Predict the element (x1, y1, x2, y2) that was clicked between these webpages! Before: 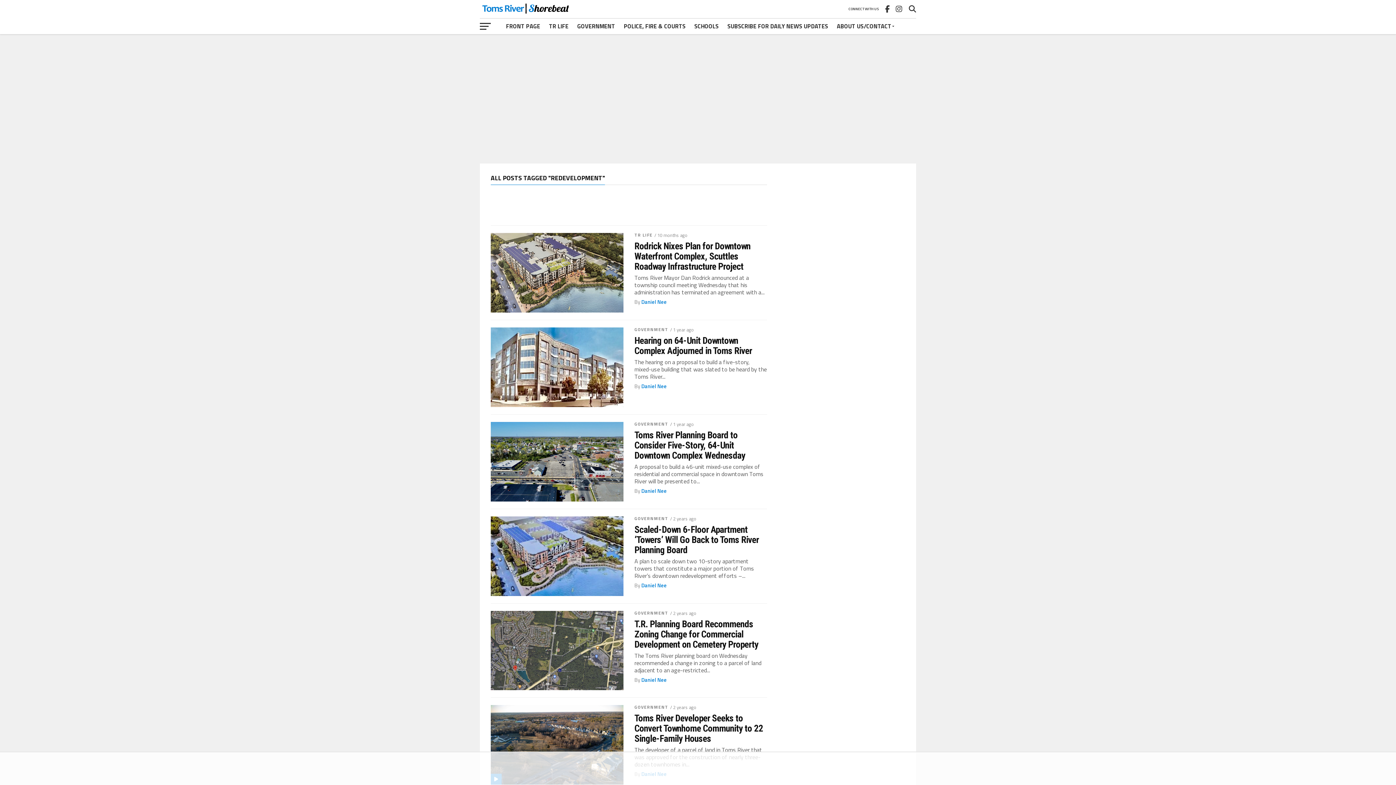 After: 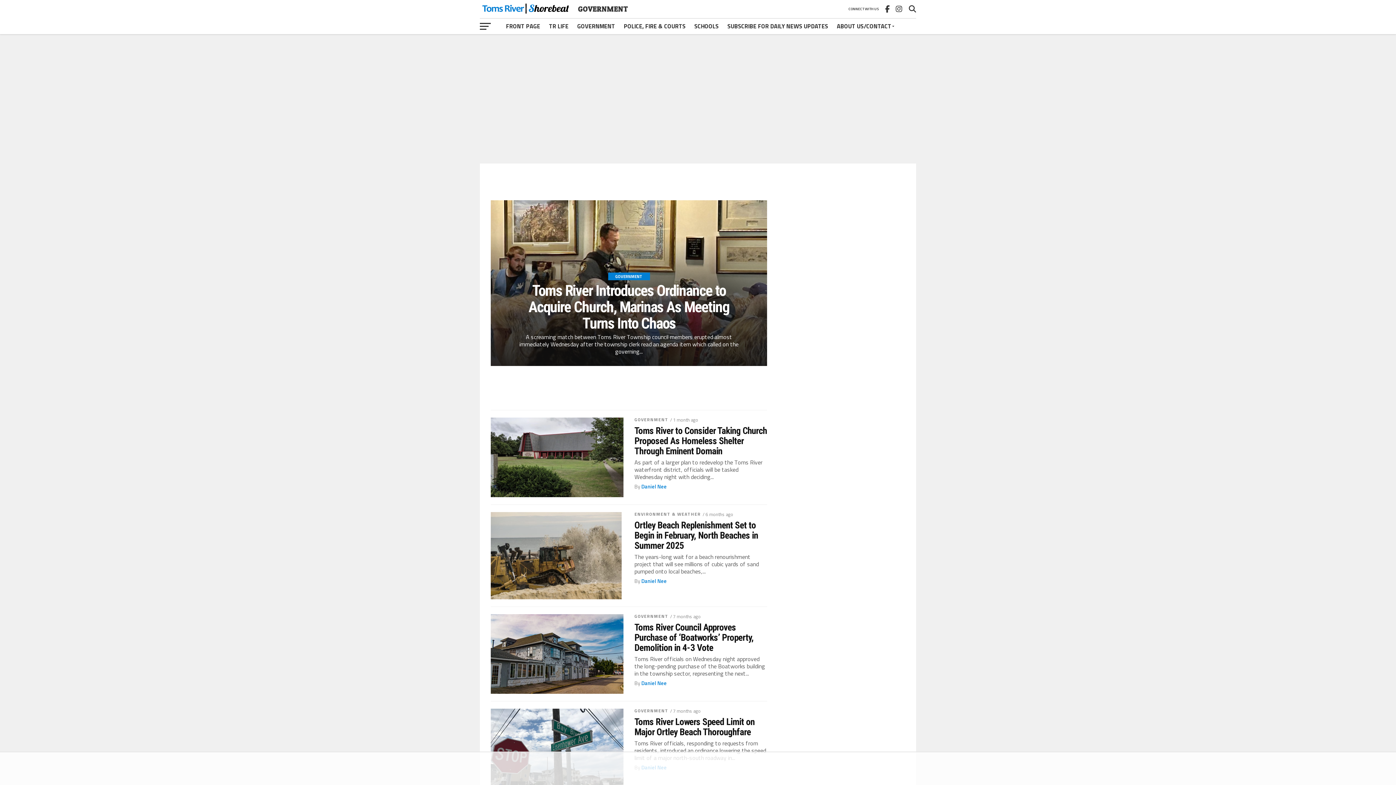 Action: bbox: (634, 420, 668, 427) label: GOVERNMENT